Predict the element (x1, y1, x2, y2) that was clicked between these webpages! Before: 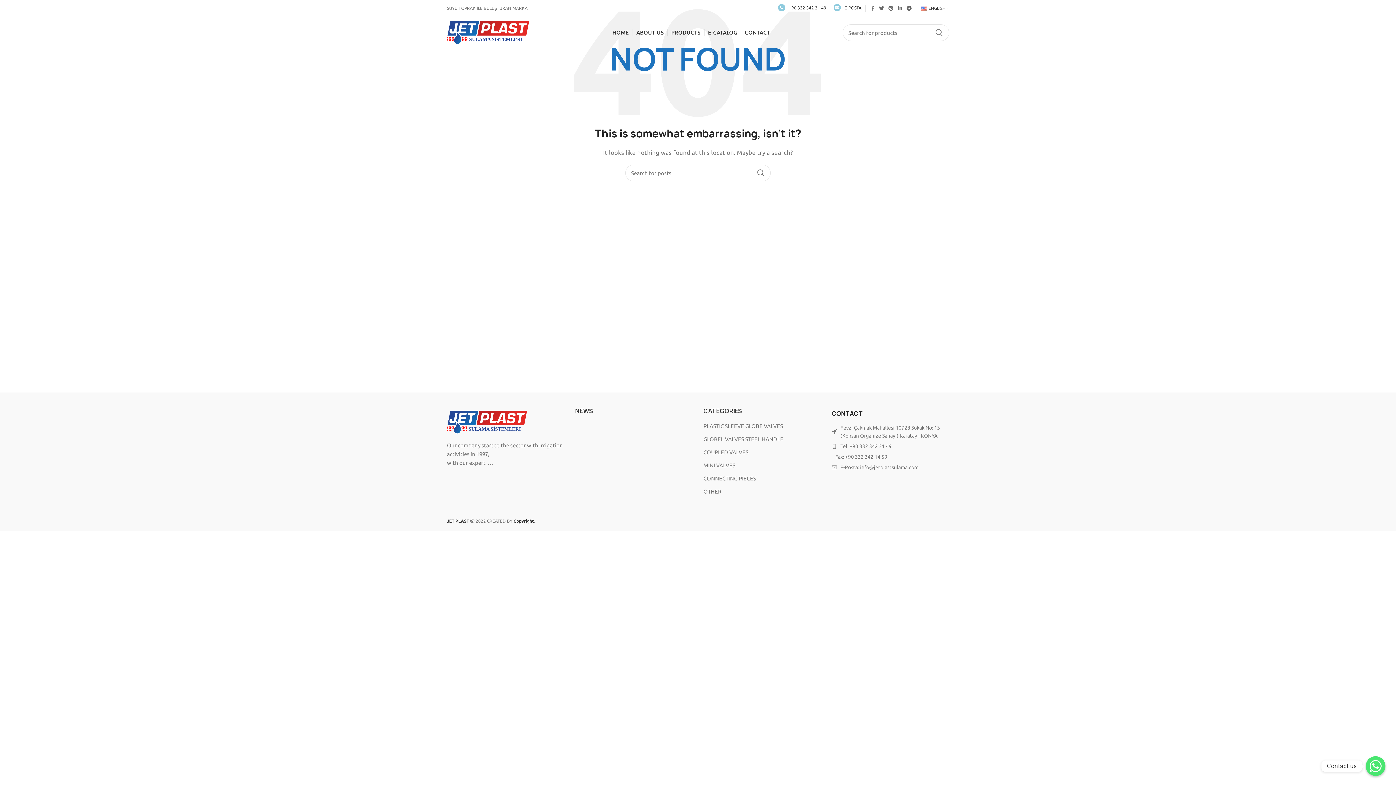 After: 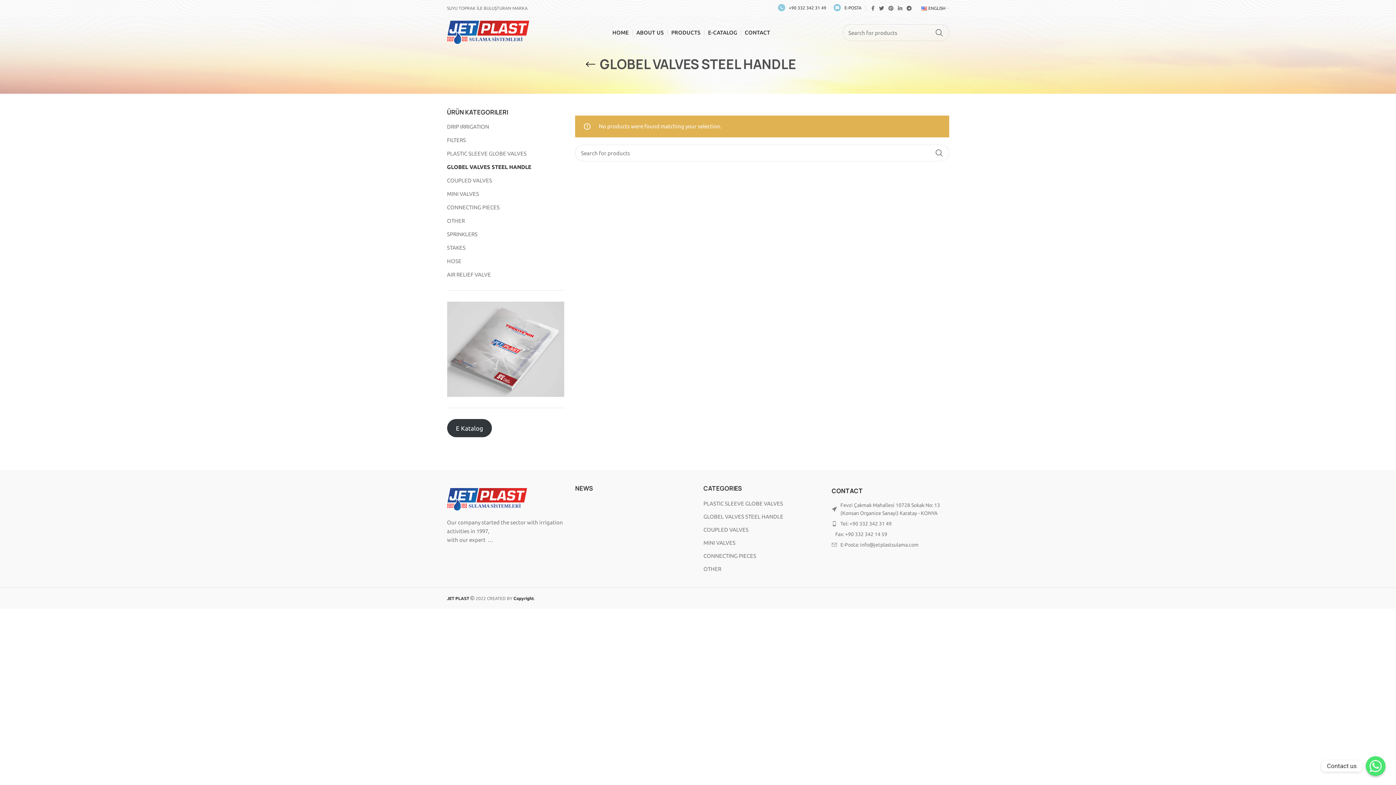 Action: bbox: (703, 435, 784, 443) label: GLOBEL VALVES STEEL HANDLE